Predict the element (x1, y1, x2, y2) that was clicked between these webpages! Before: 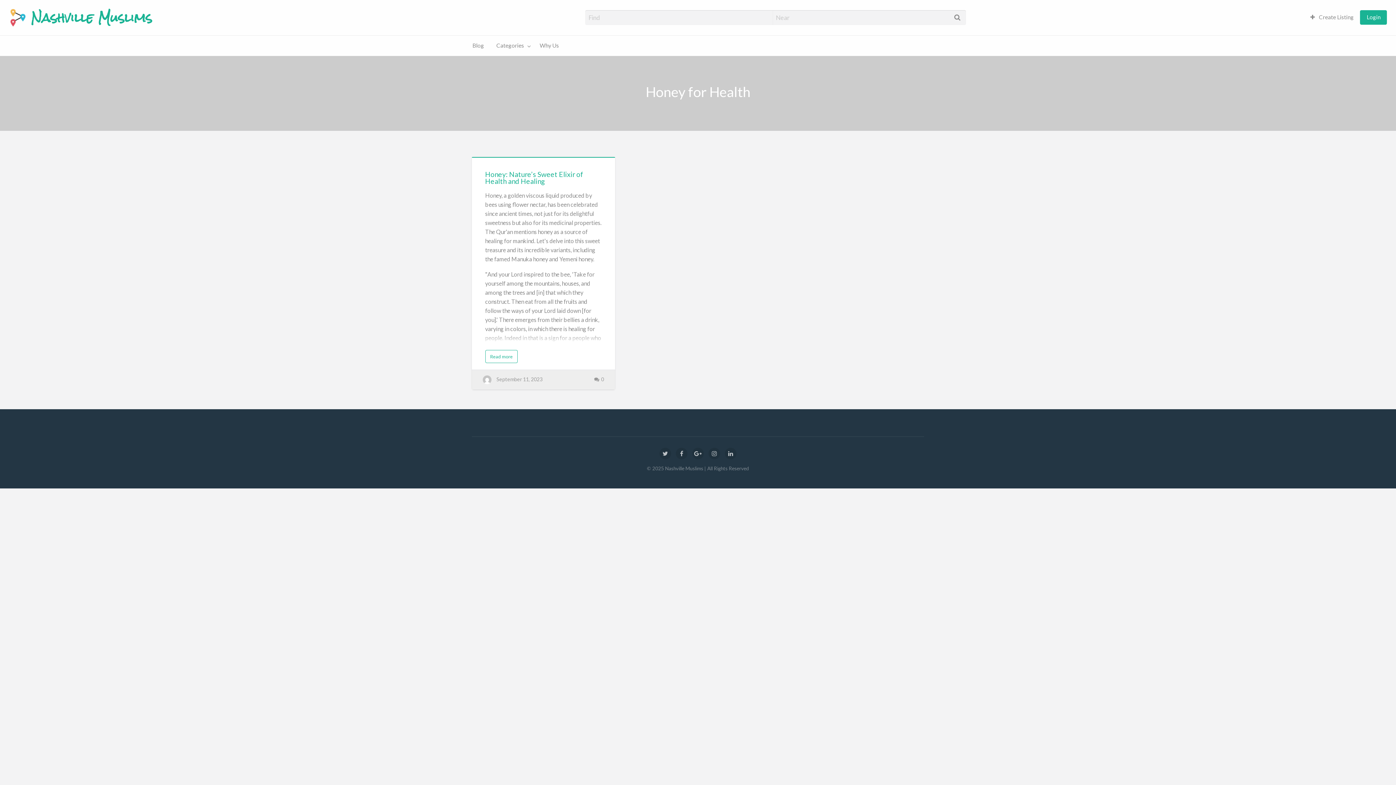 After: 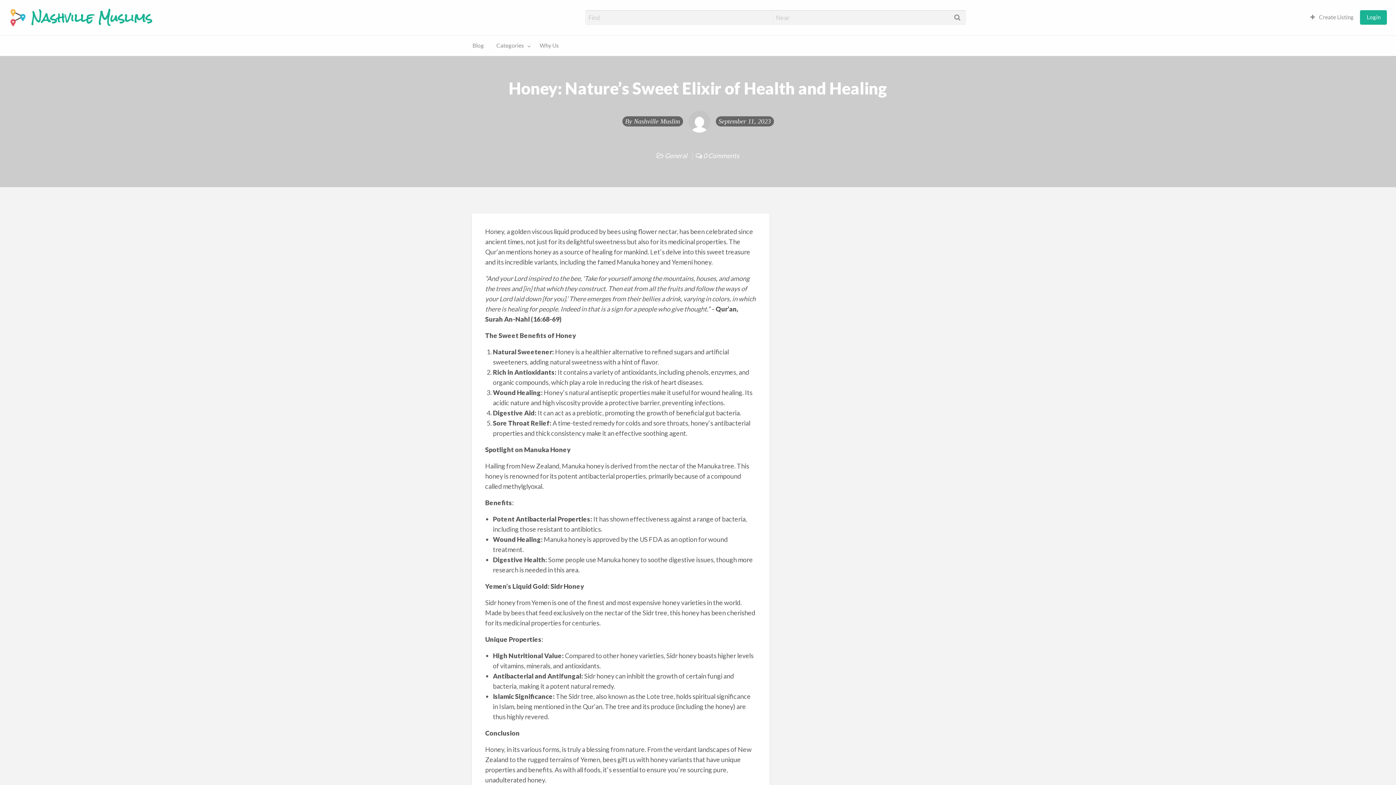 Action: label: Read more bbox: (485, 350, 517, 363)